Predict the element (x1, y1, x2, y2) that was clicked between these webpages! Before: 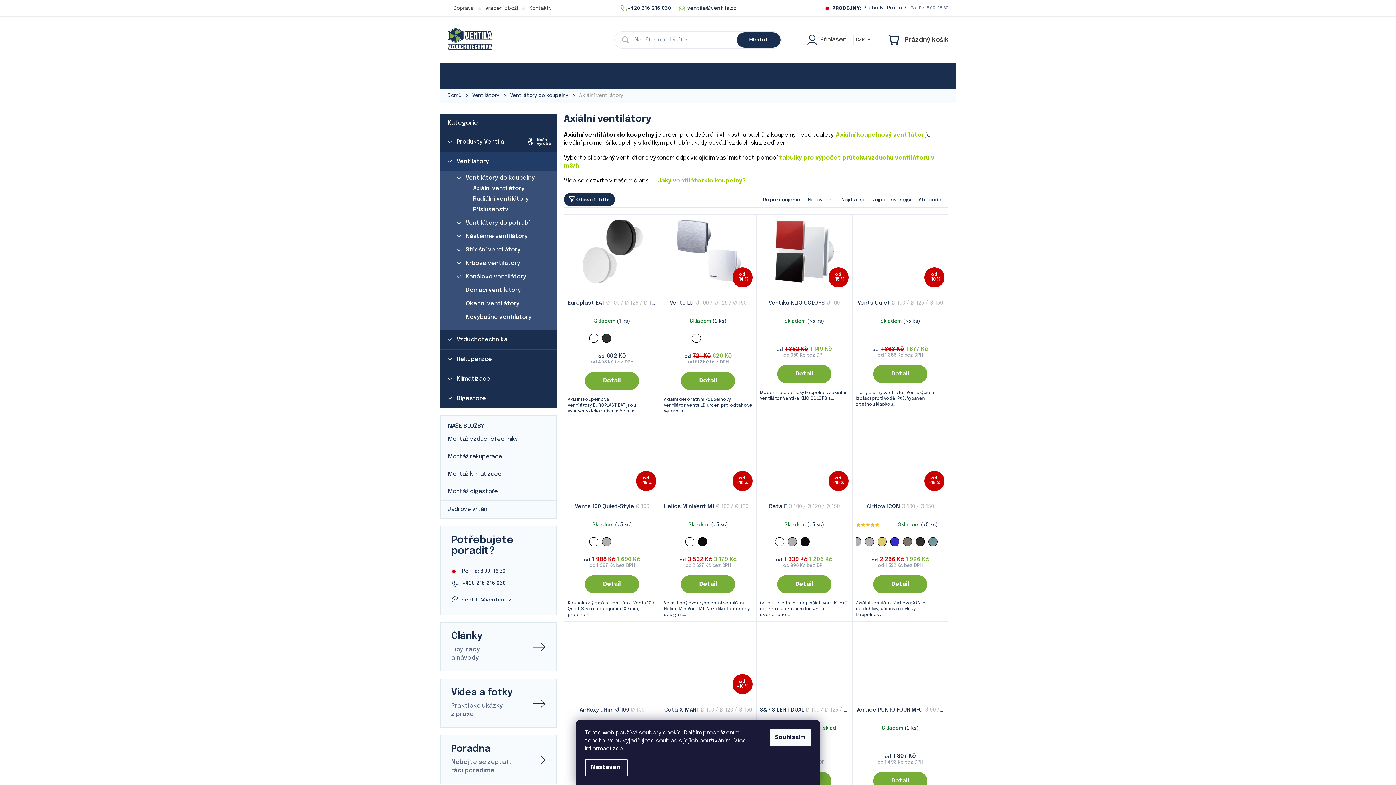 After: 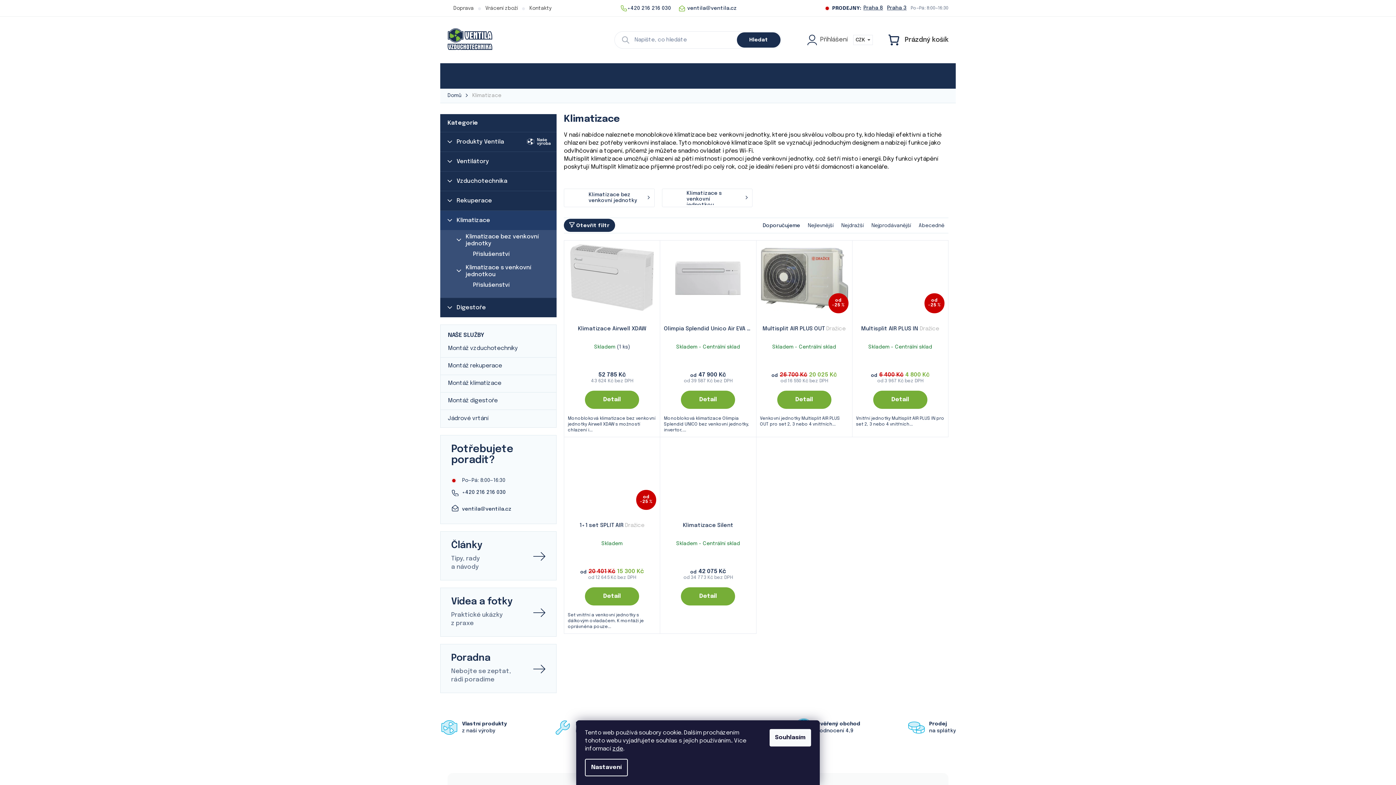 Action: label: Klimatizace bbox: (660, 63, 707, 88)